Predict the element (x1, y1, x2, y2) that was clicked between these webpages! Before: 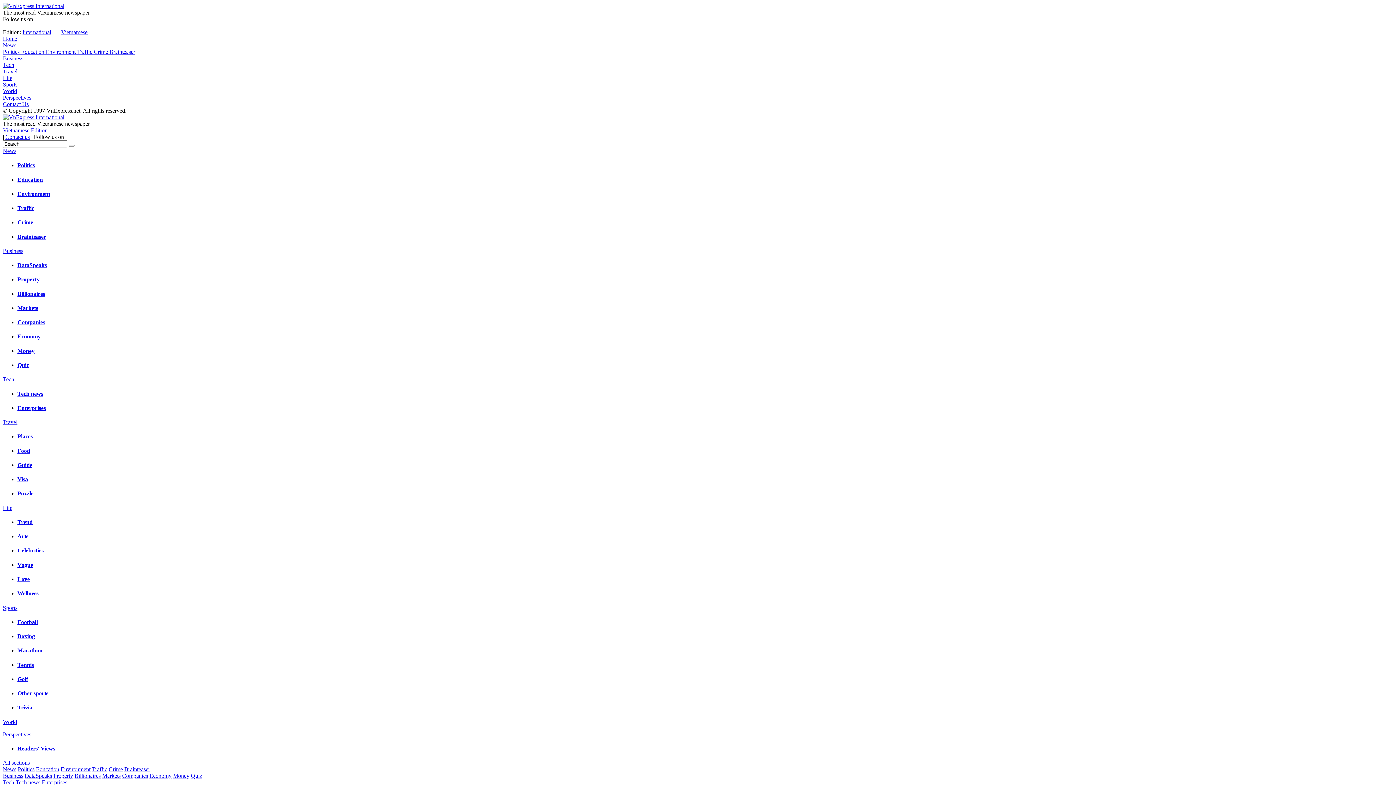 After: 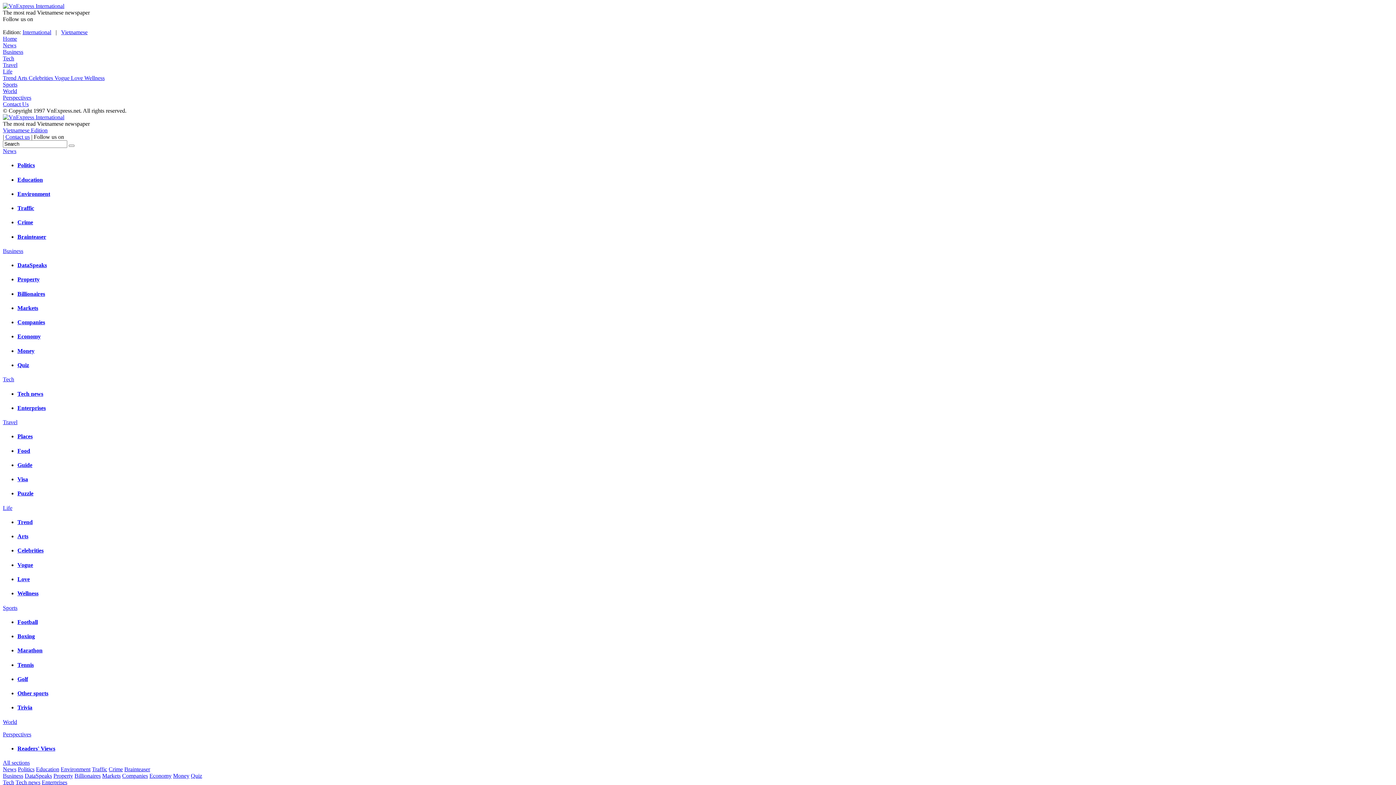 Action: bbox: (17, 576, 29, 582) label: Love